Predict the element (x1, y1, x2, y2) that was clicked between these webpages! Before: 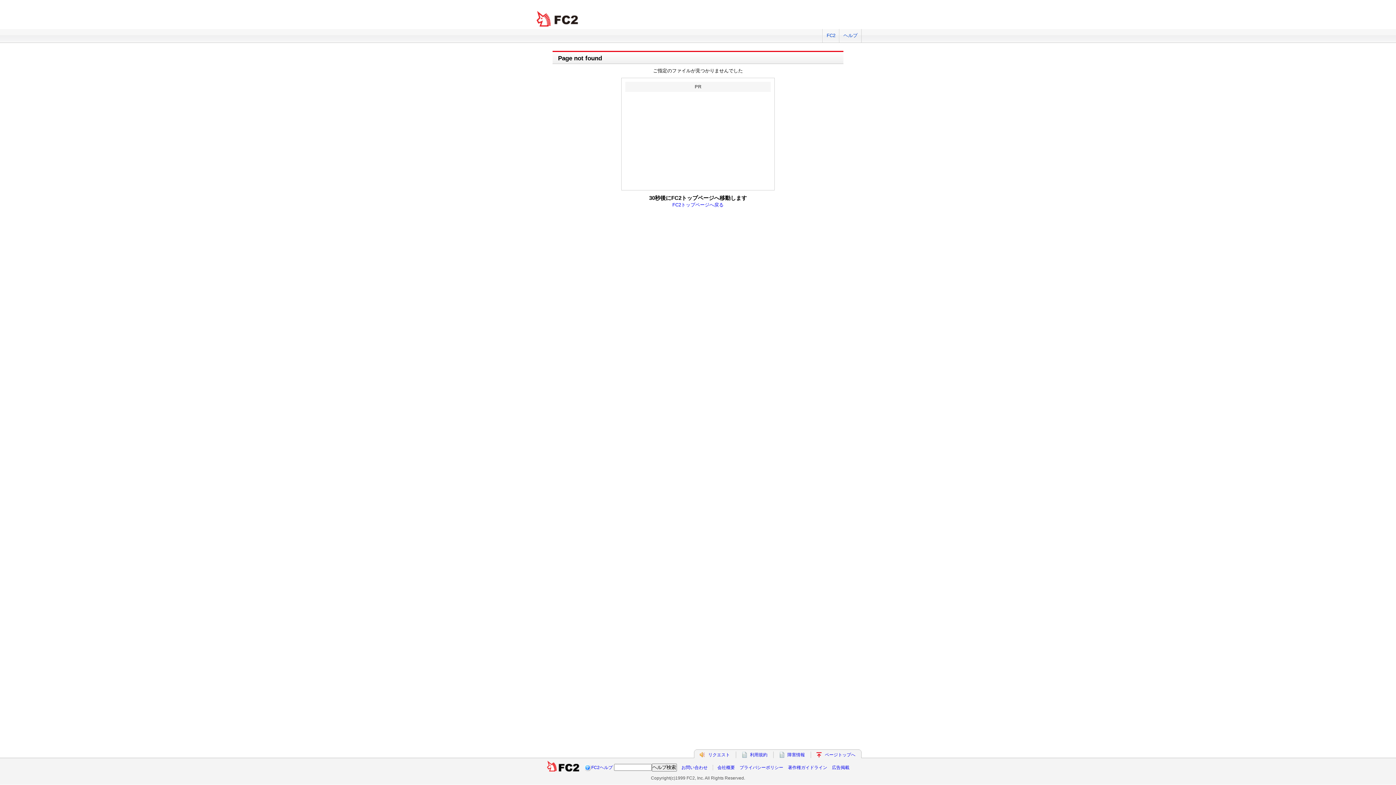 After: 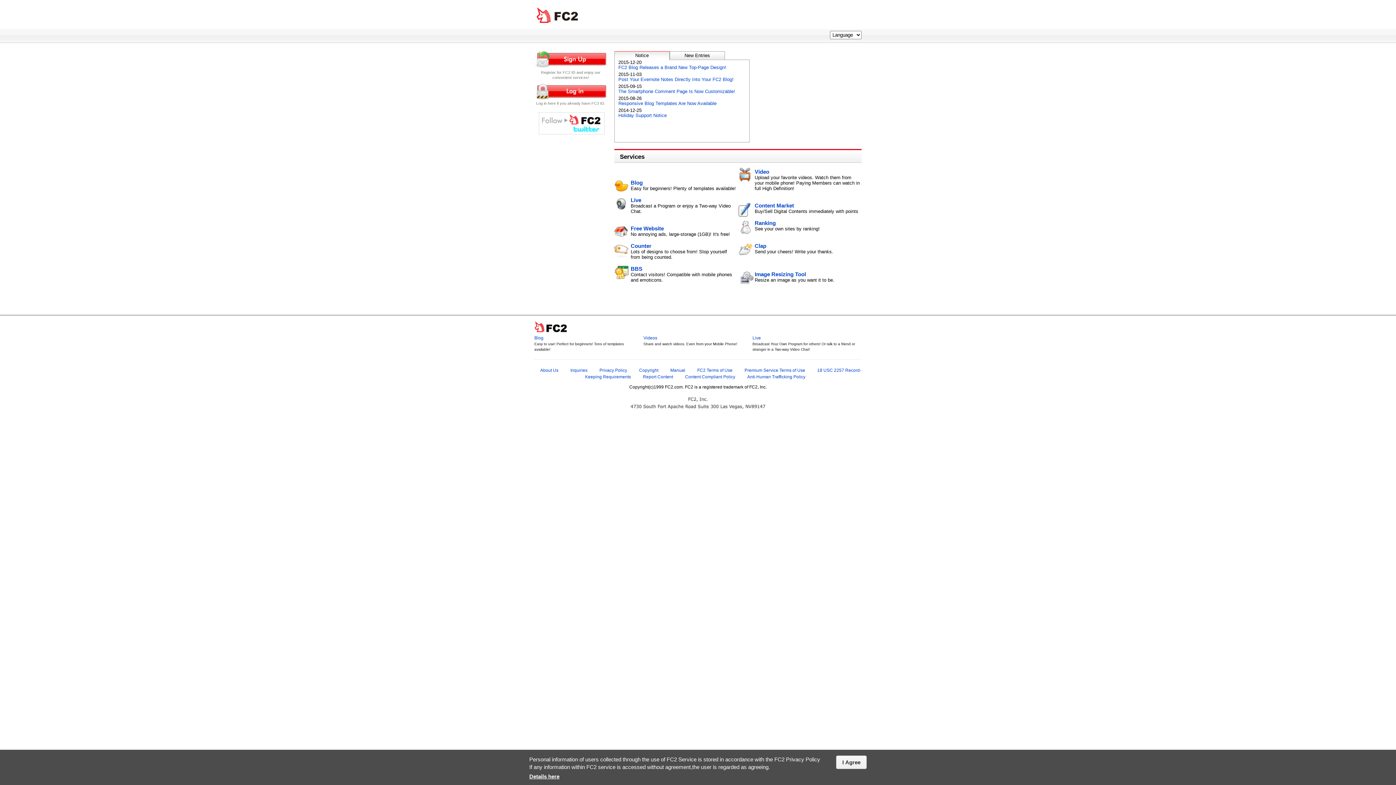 Action: label: FC2 bbox: (822, 29, 839, 42)